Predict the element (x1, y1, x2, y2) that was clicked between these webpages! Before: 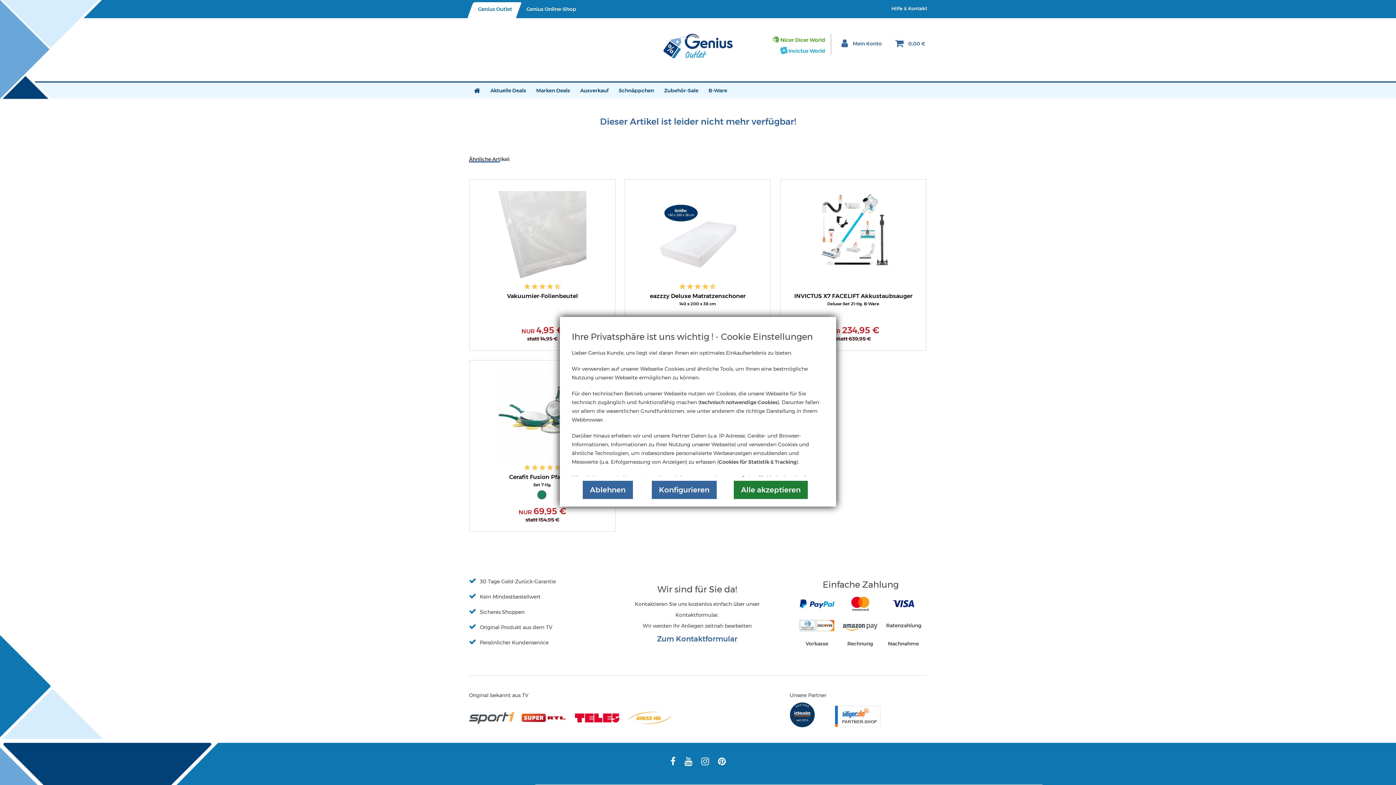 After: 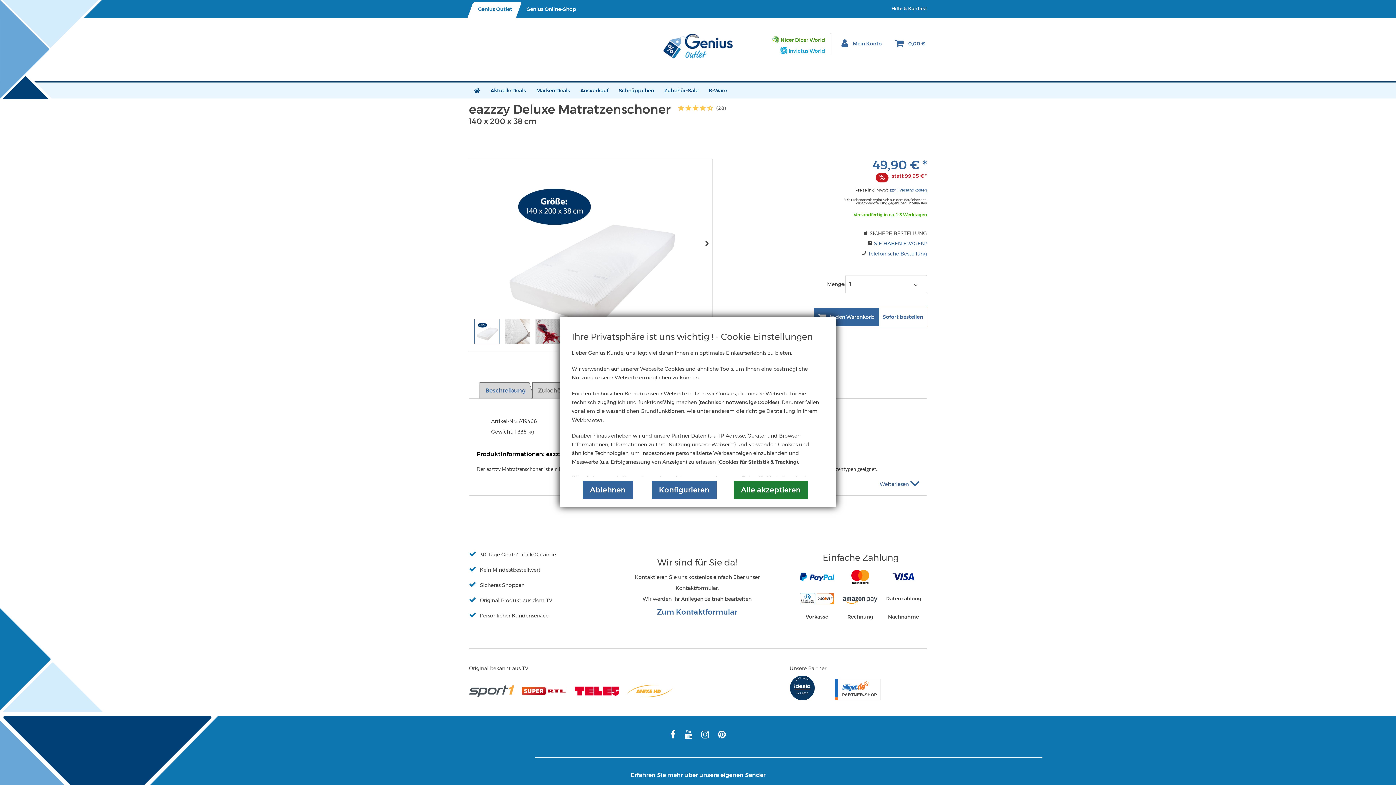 Action: bbox: (628, 188, 767, 281)